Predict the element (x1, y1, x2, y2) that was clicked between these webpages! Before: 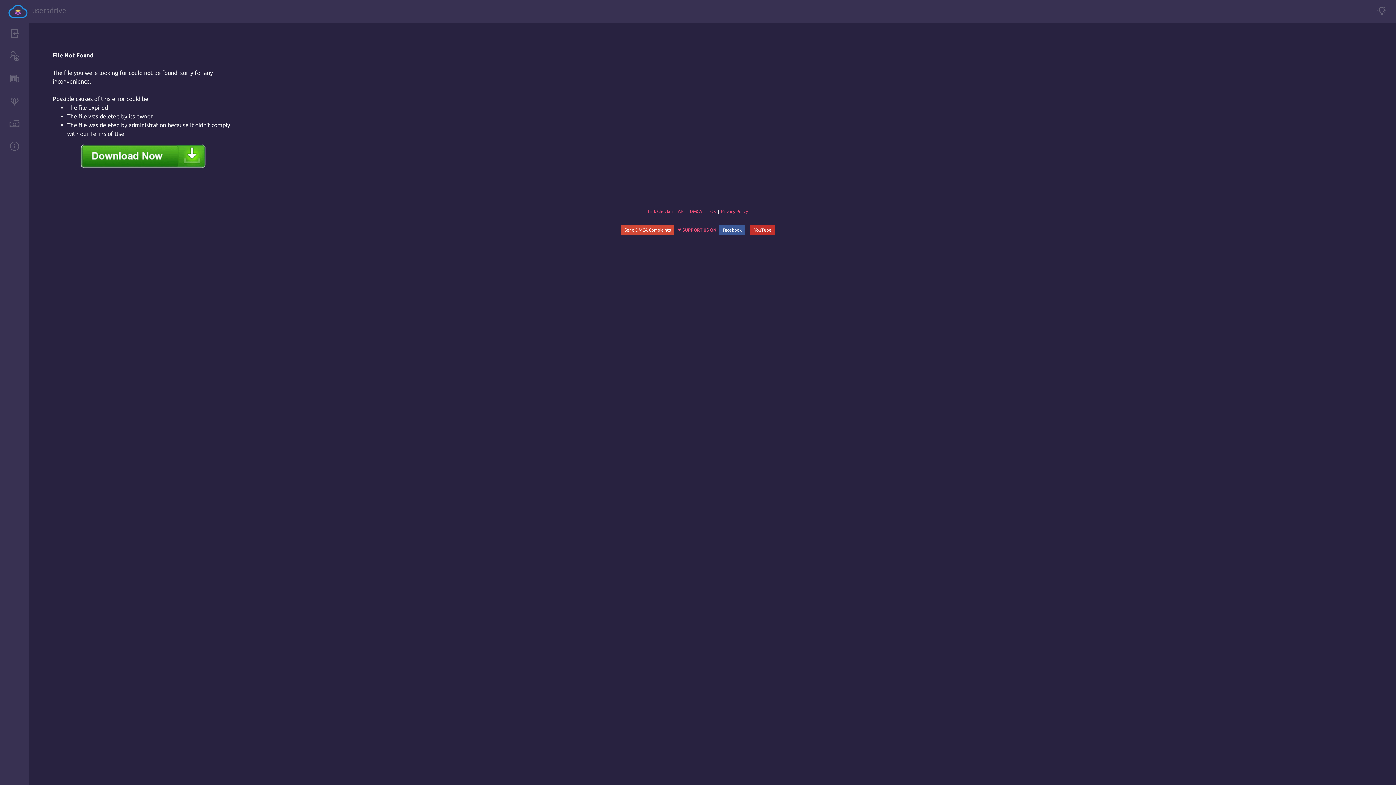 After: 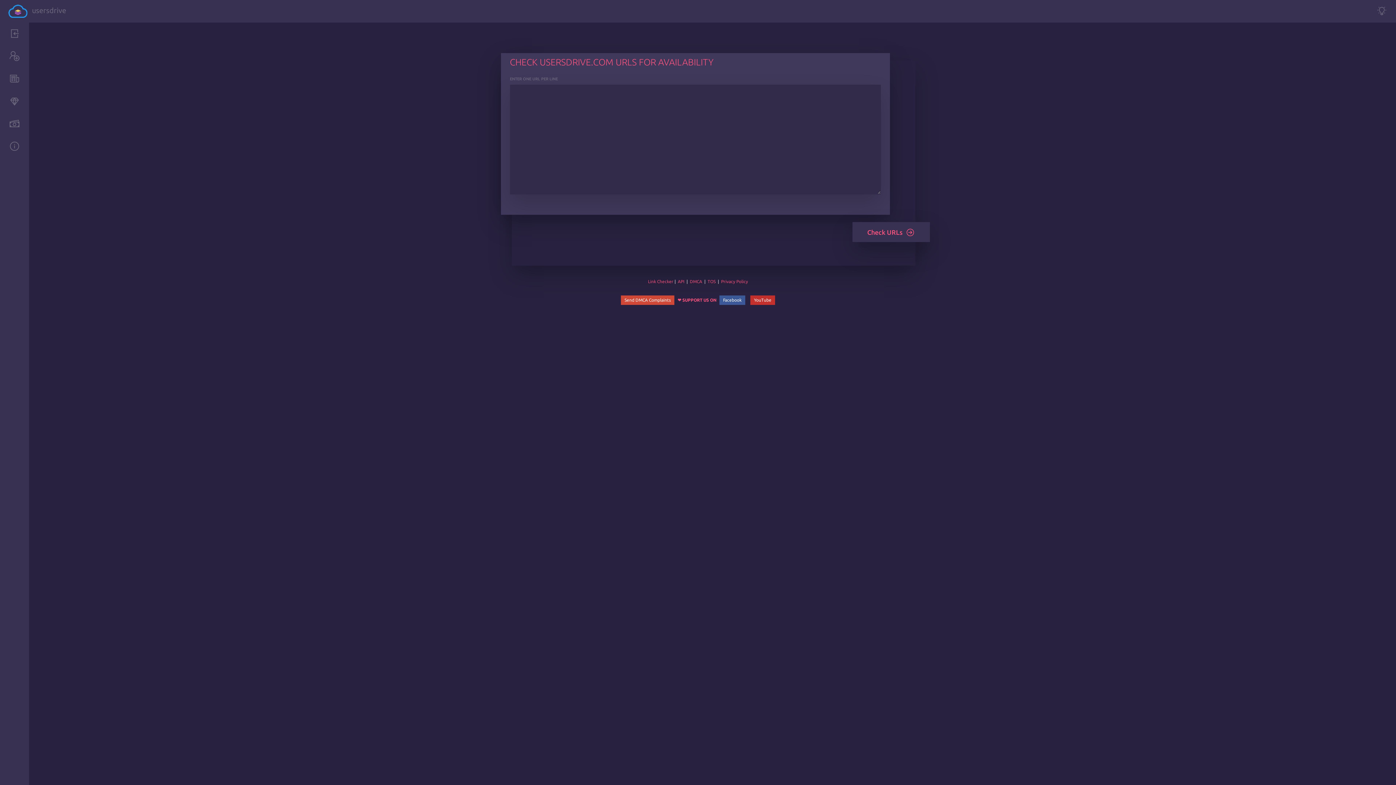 Action: label: Link Checker bbox: (648, 209, 673, 213)